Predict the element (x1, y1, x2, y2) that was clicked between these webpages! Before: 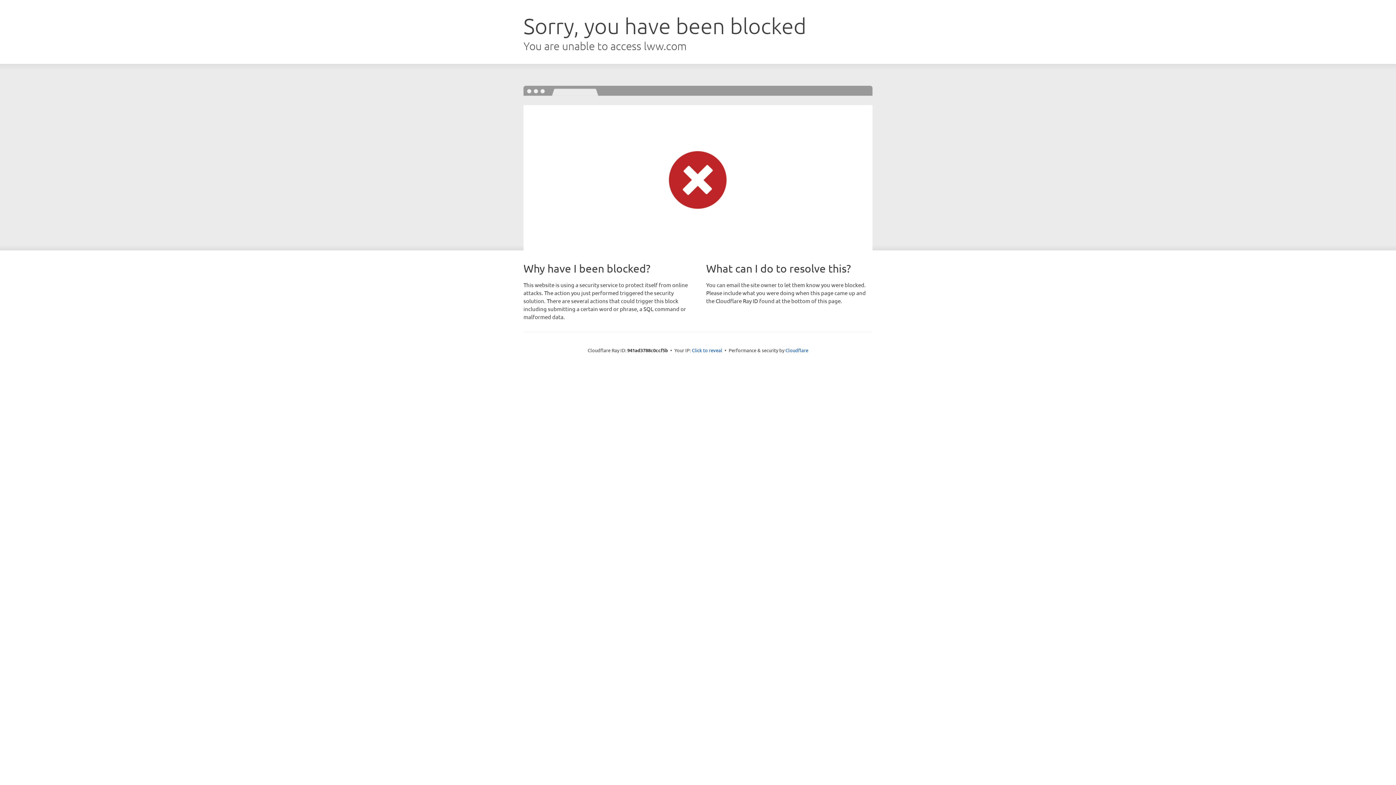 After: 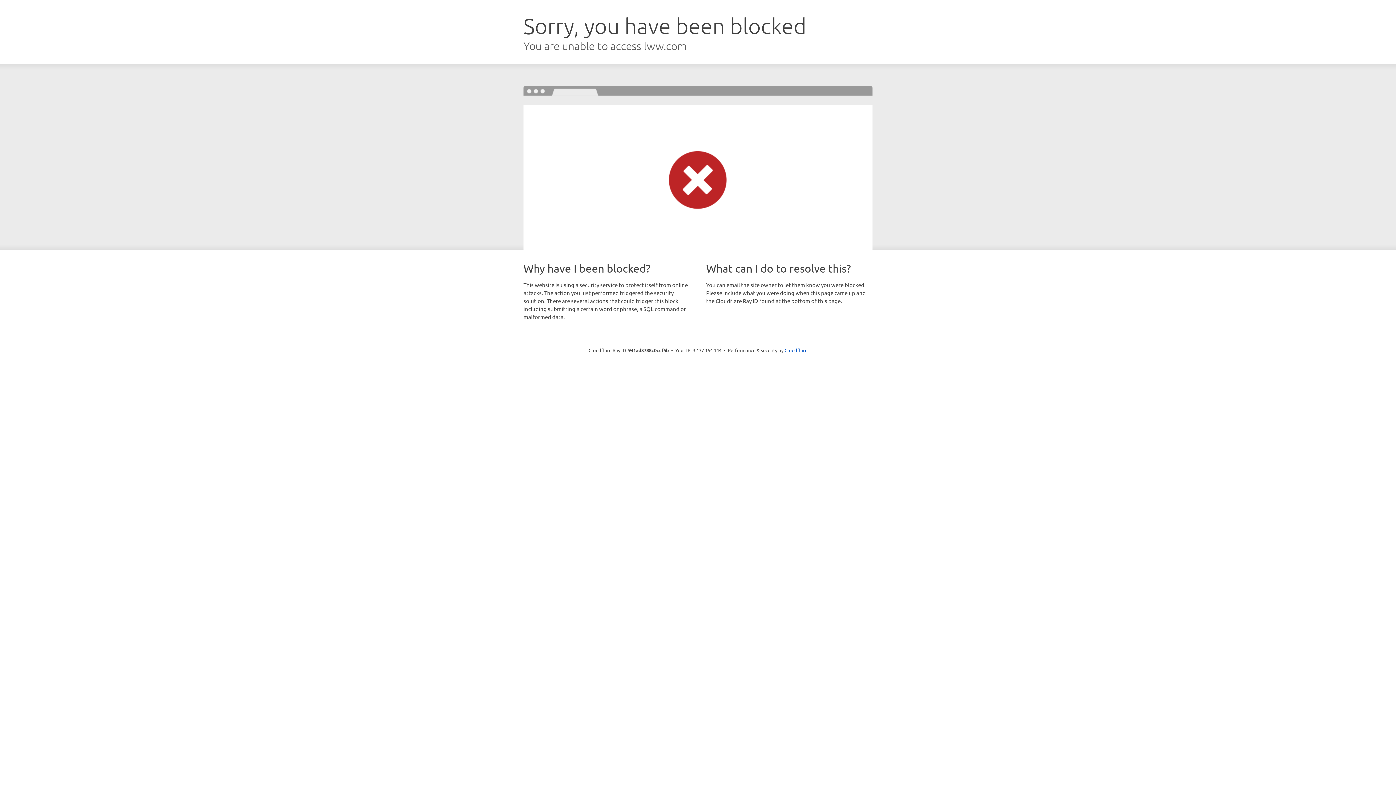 Action: bbox: (692, 346, 722, 353) label: Click to reveal